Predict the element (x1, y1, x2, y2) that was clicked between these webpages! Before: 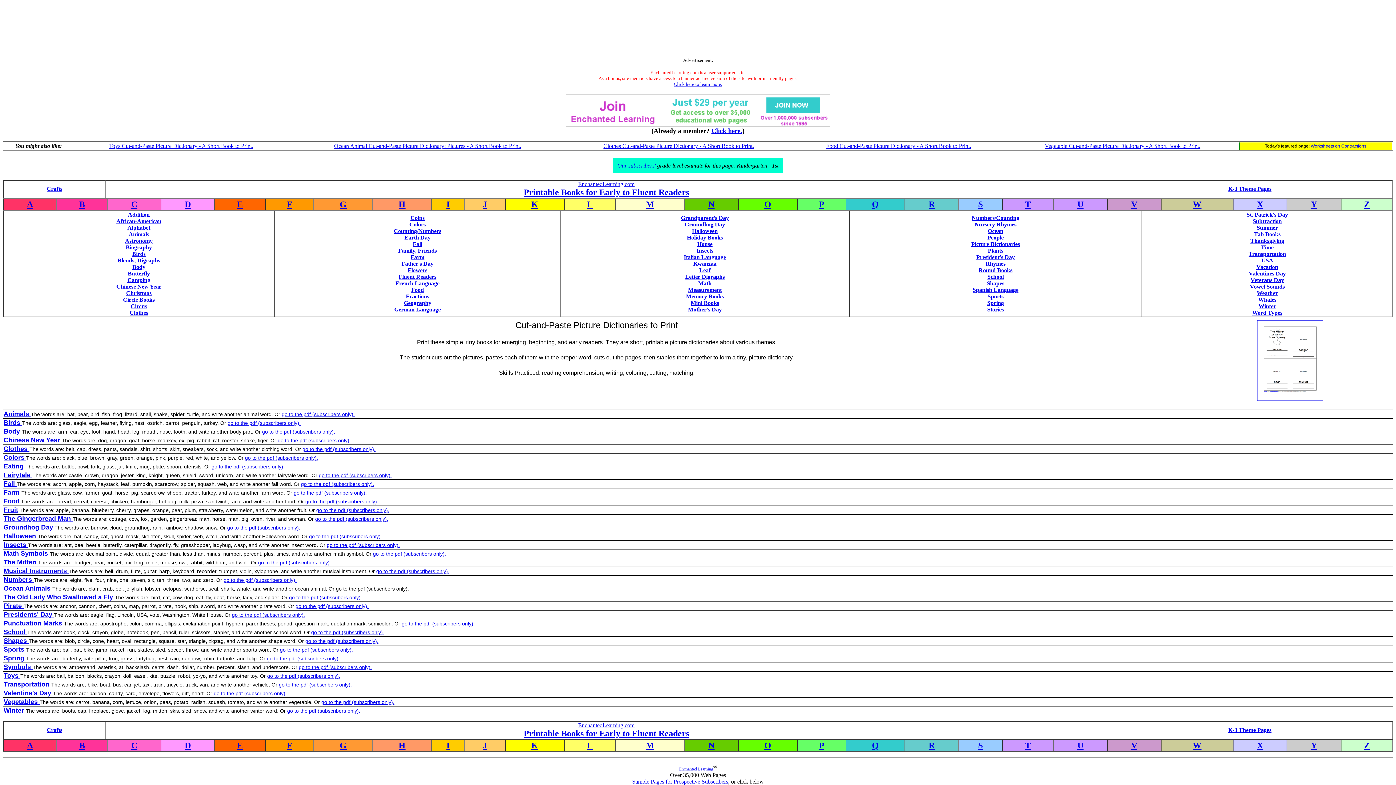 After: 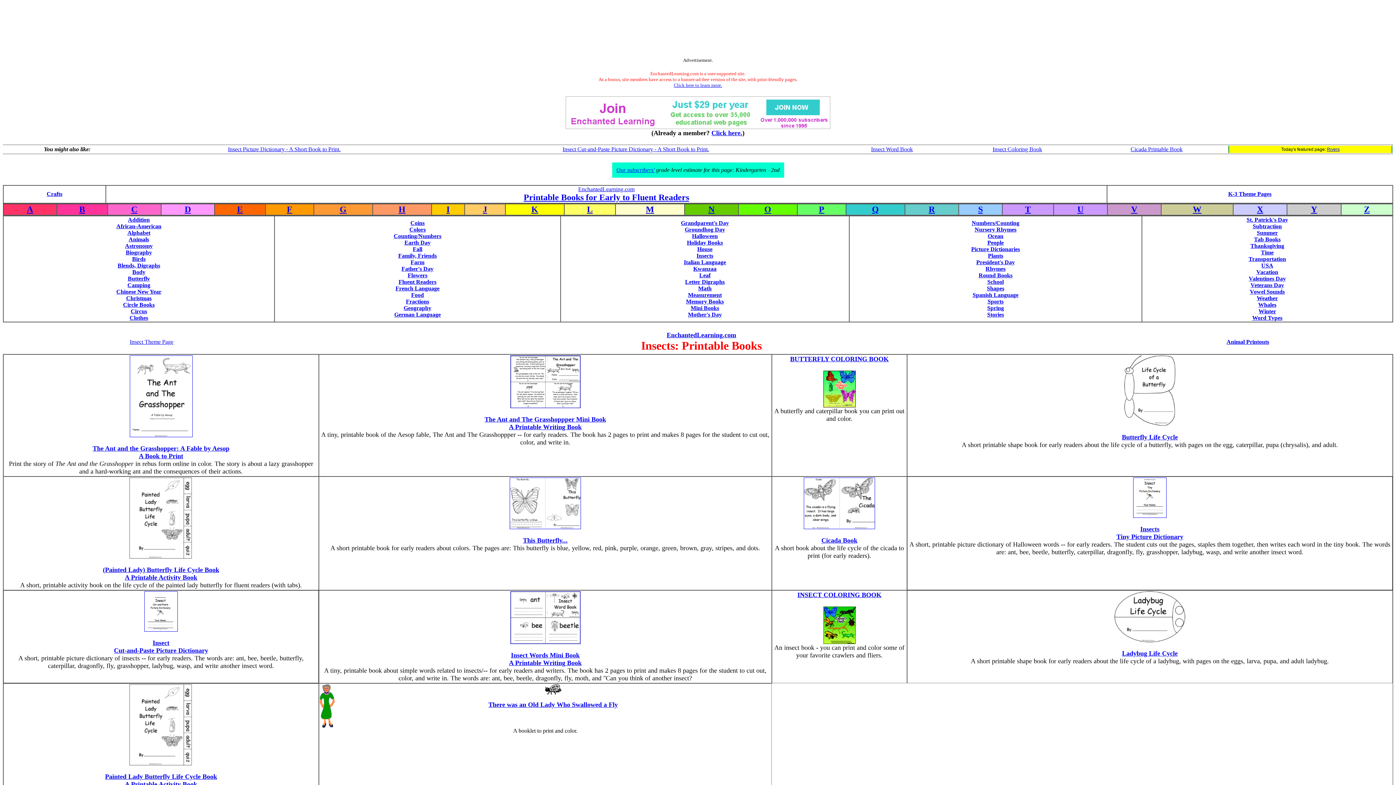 Action: bbox: (696, 247, 713, 253) label: Insects